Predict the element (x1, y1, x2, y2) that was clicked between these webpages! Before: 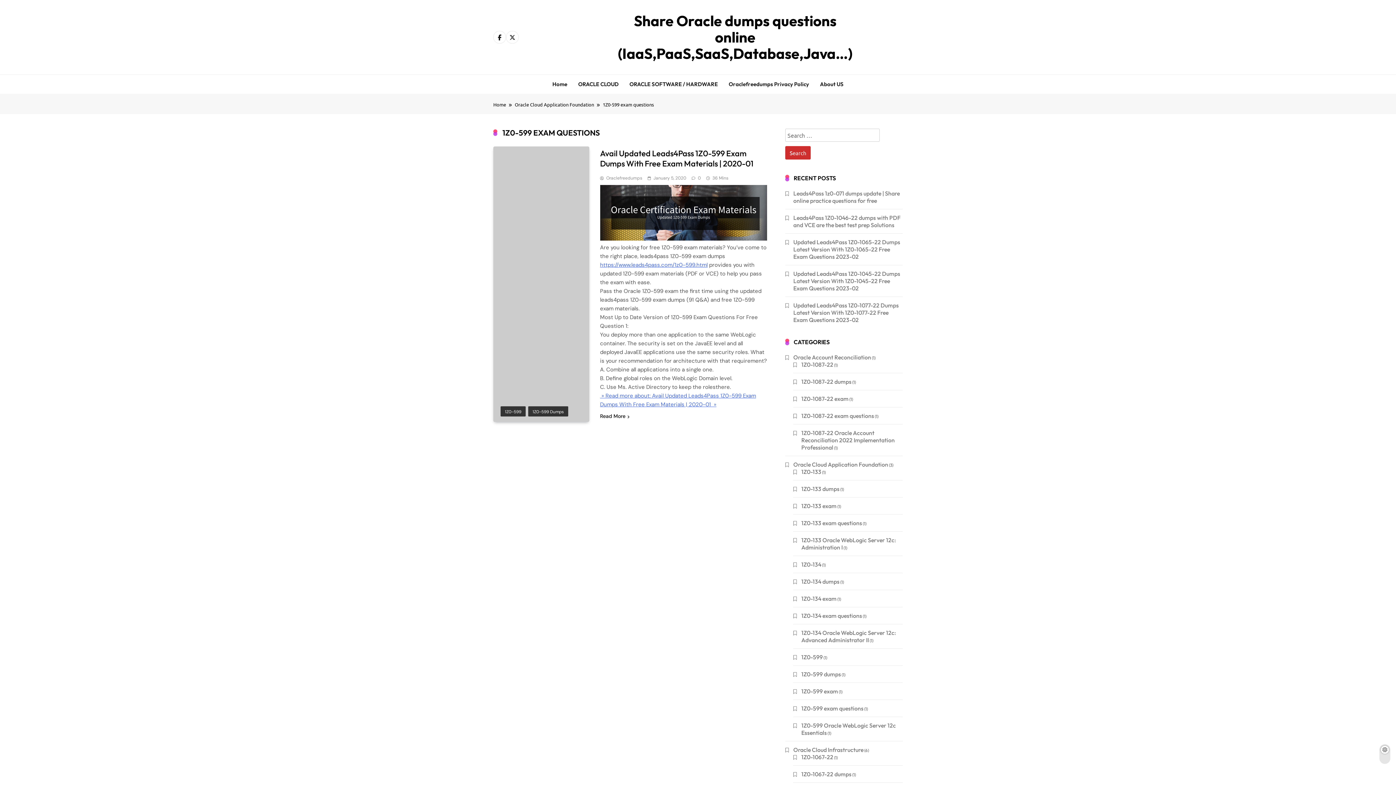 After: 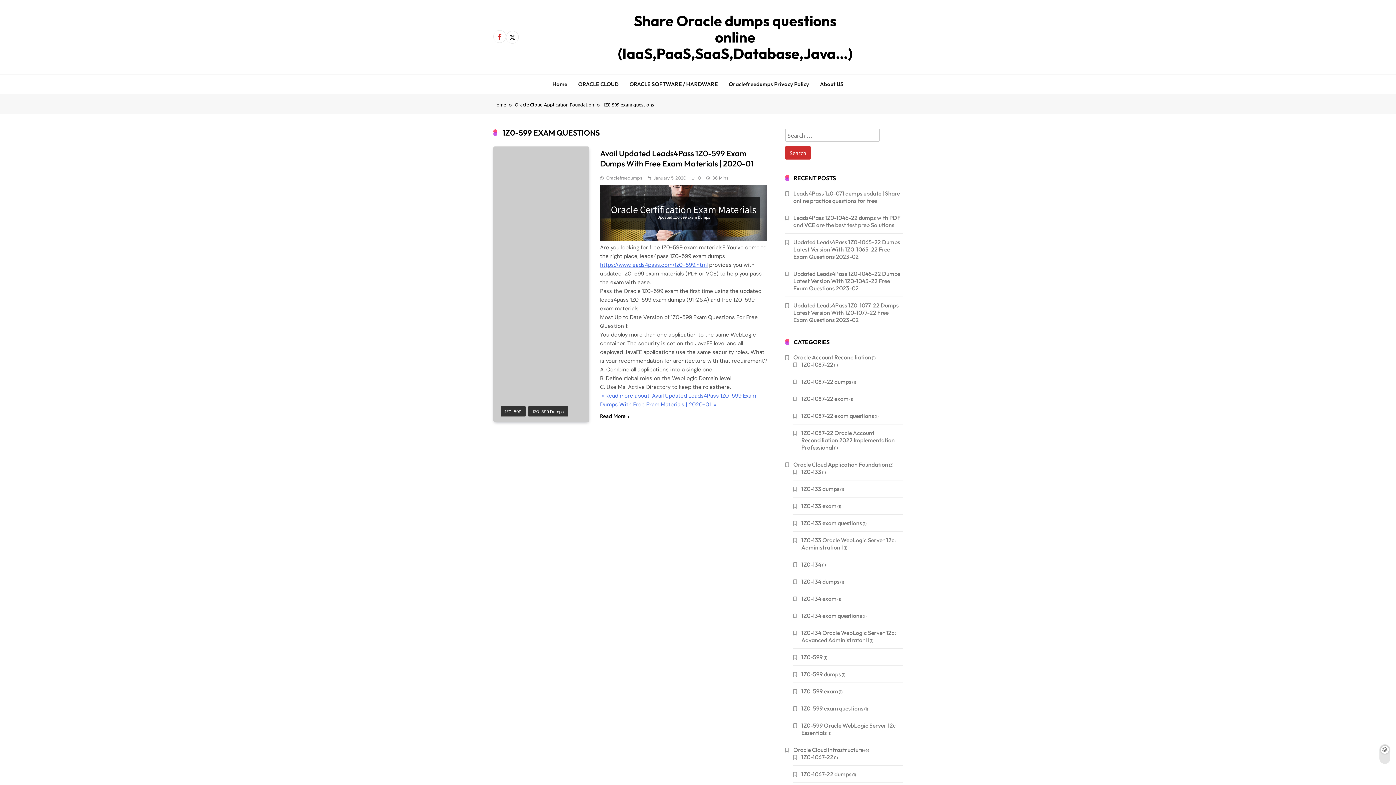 Action: bbox: (493, 30, 506, 43)